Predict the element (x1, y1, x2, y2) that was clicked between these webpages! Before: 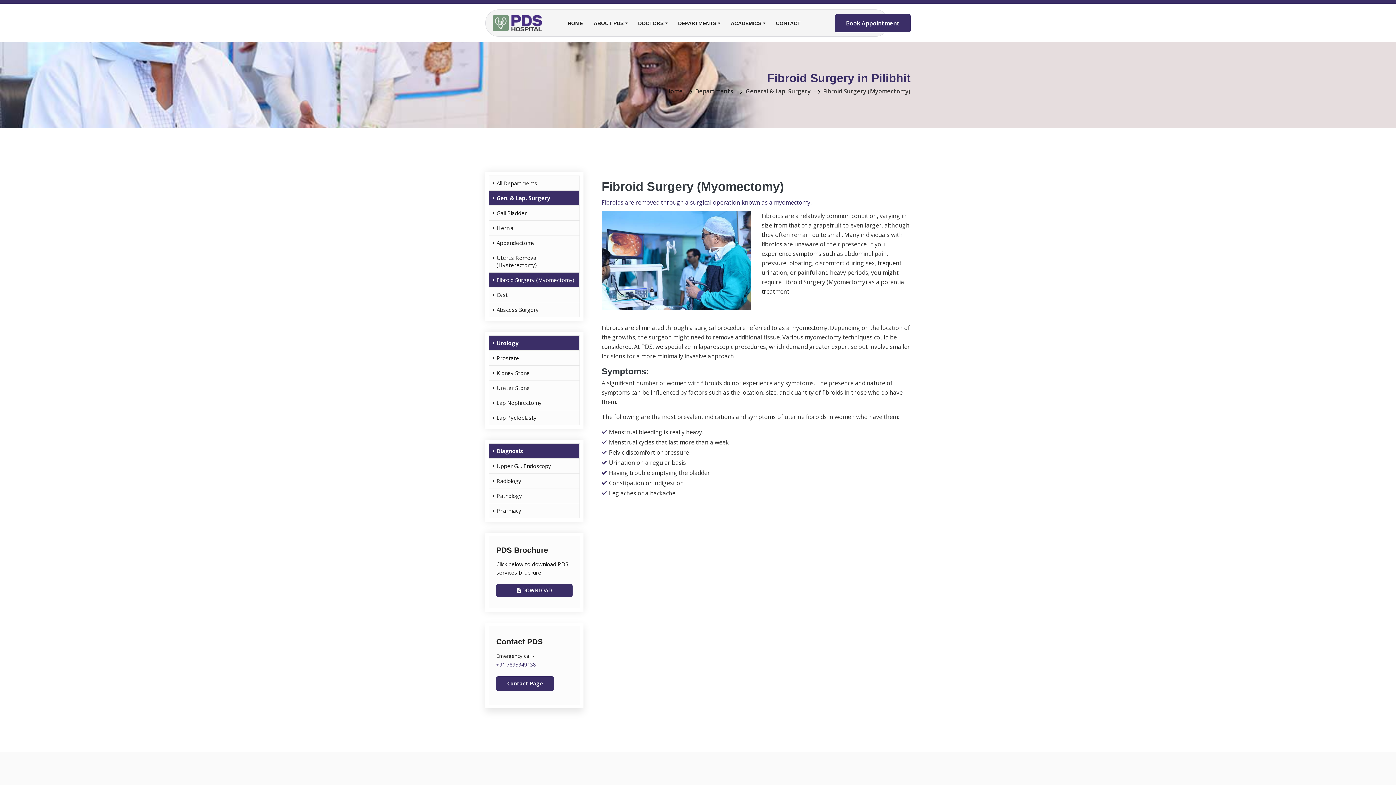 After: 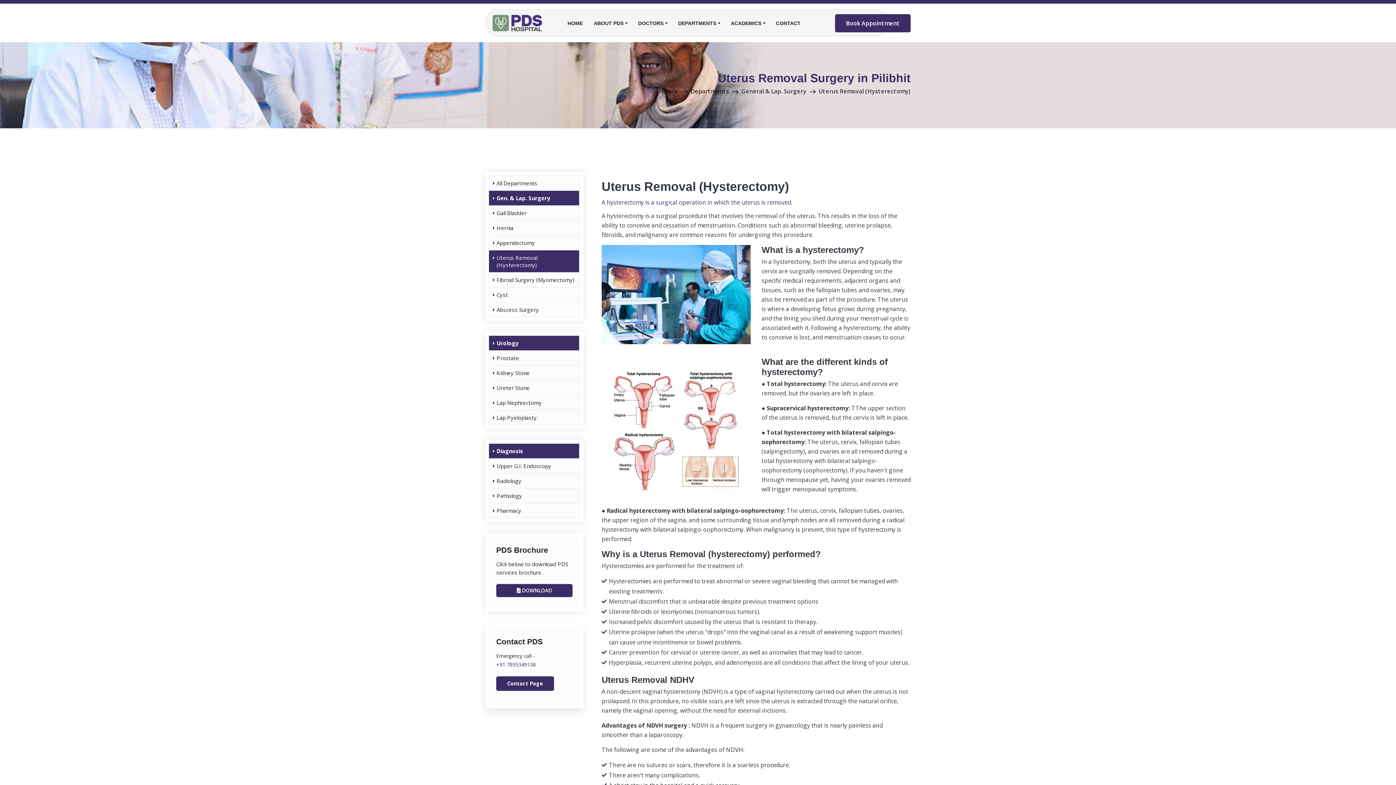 Action: label: Uterus Removal (Hysterectomy) bbox: (489, 250, 579, 272)